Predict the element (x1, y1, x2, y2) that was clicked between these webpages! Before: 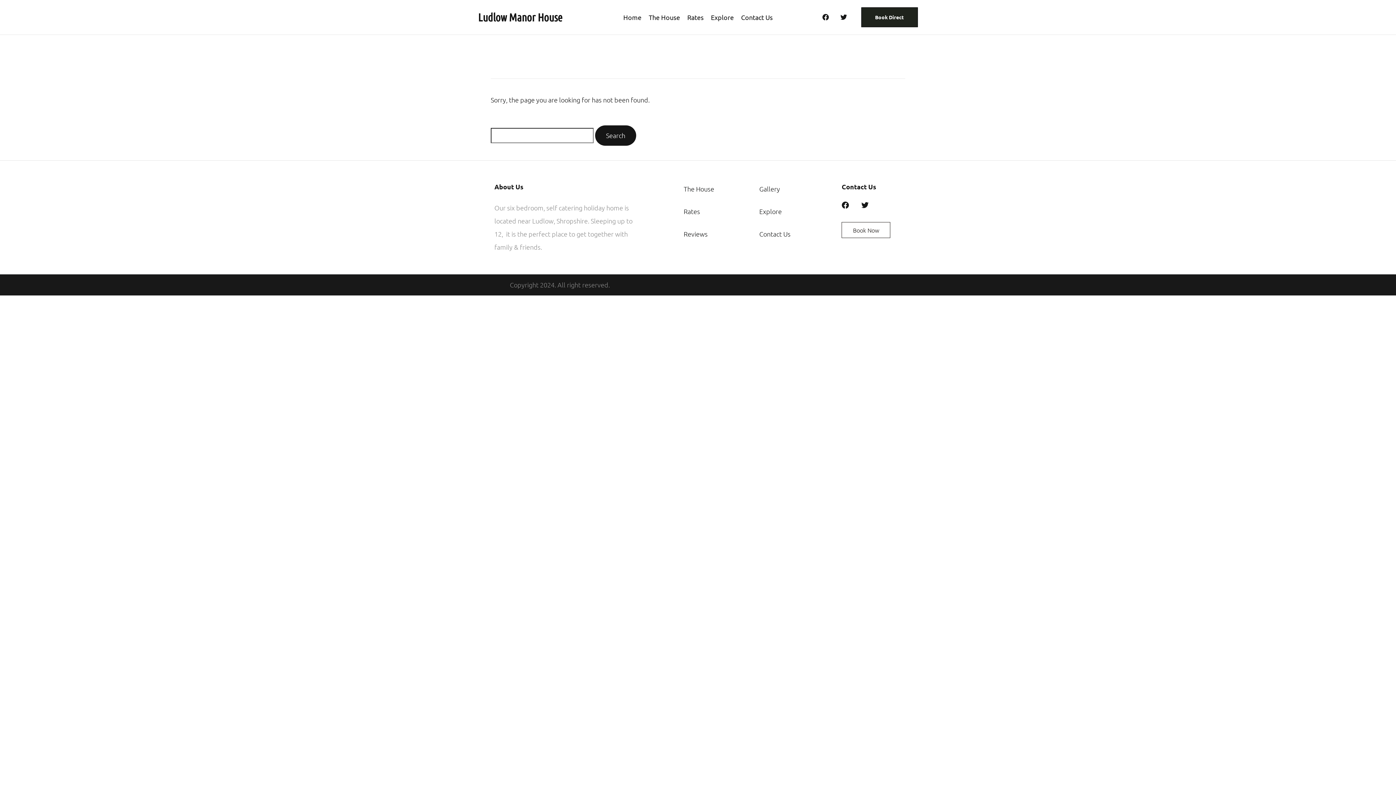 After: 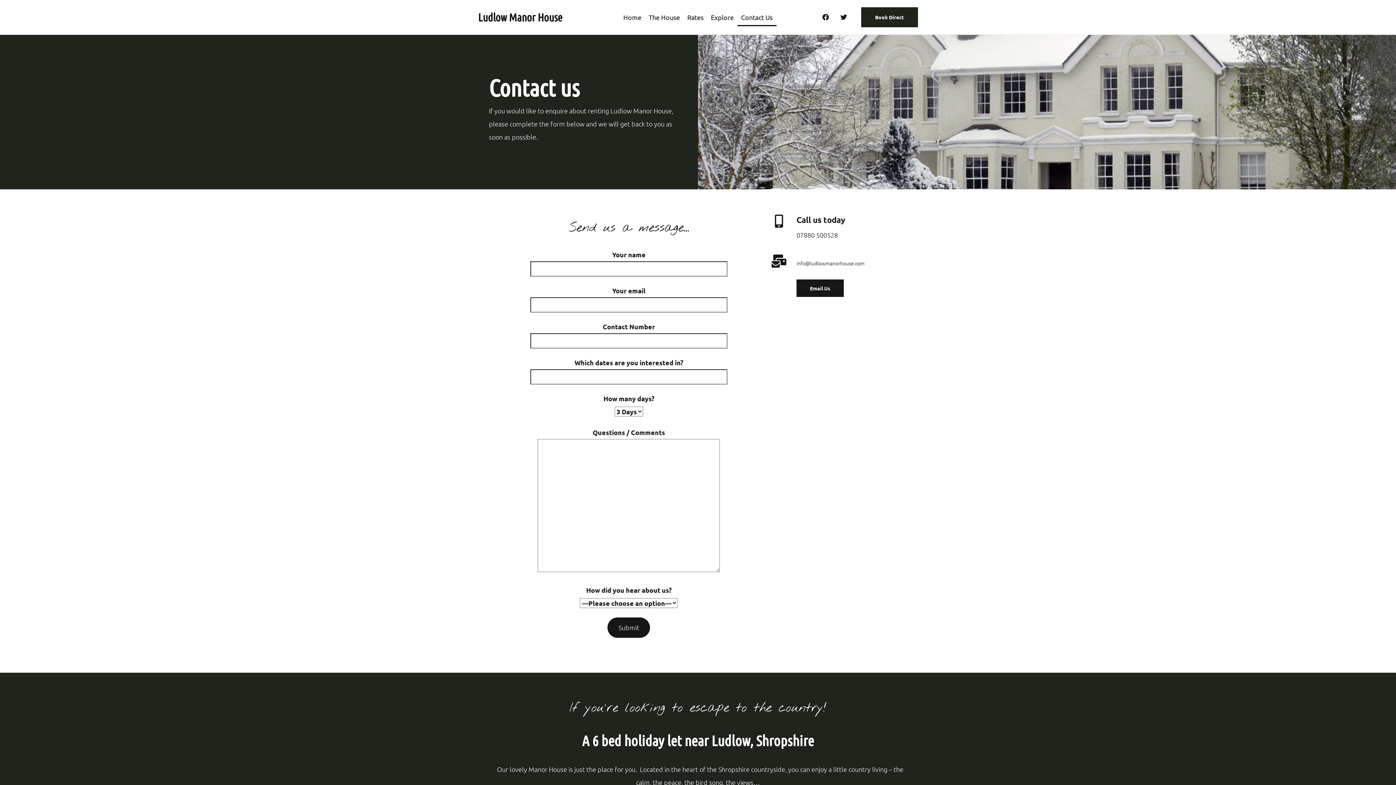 Action: bbox: (737, 8, 776, 26) label: Contact Us